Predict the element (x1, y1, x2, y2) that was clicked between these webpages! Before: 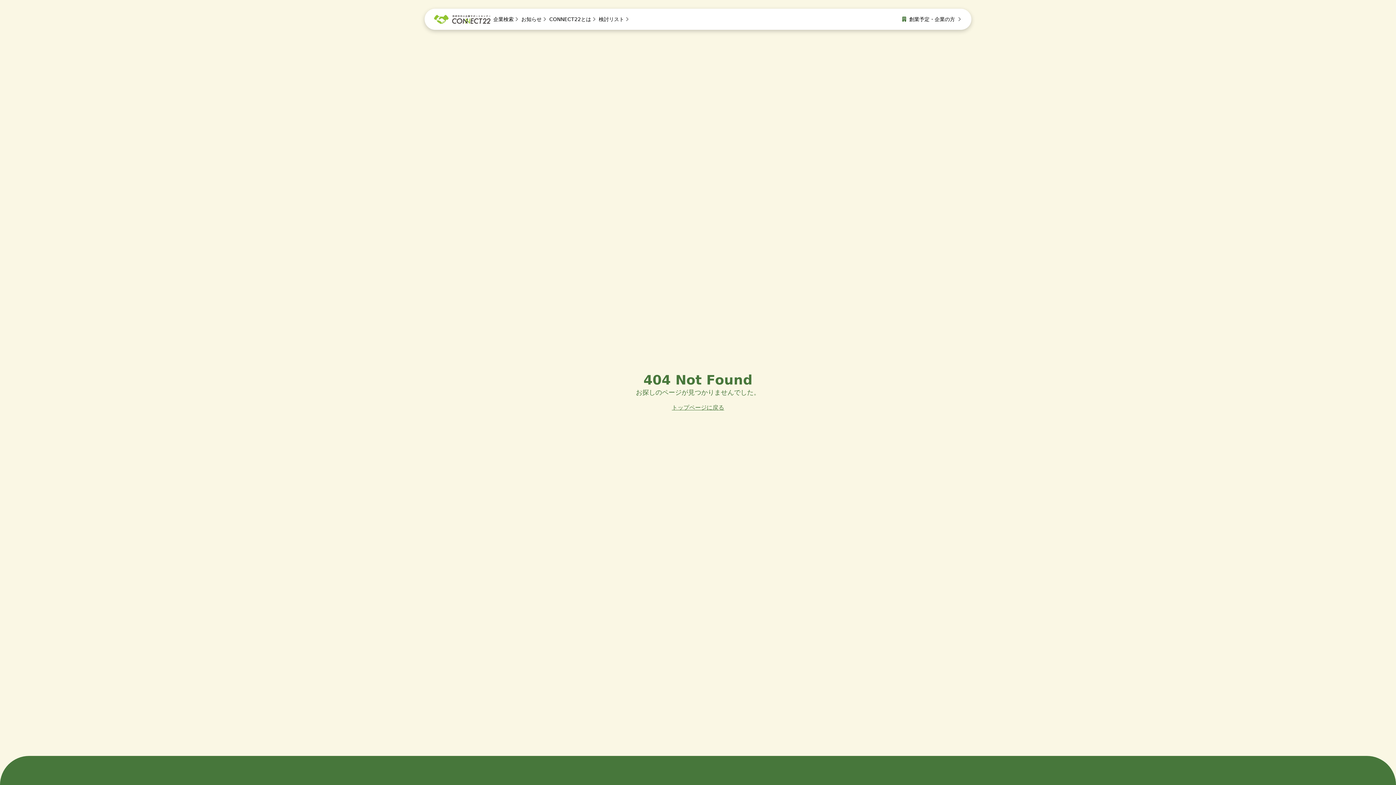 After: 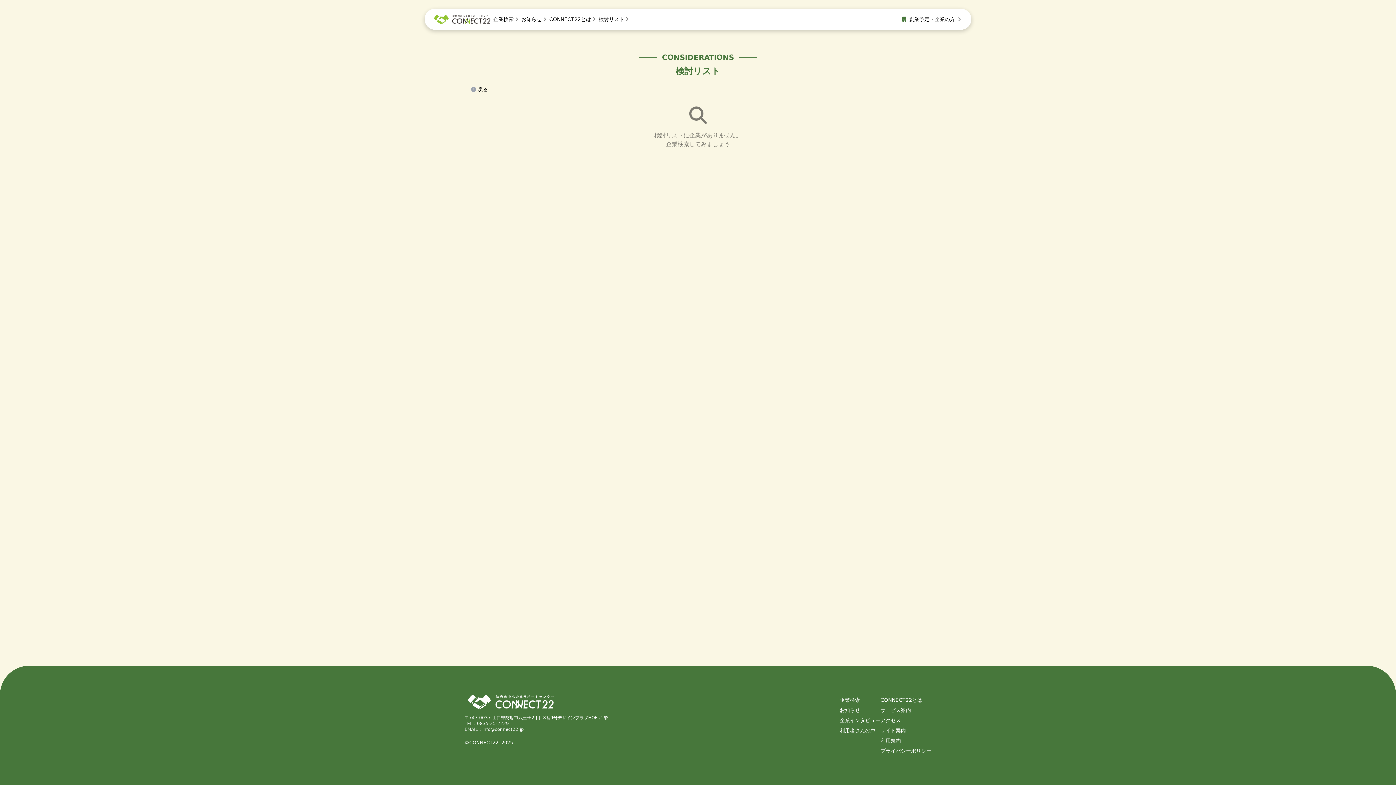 Action: bbox: (597, 11, 630, 26) label: 検討リスト